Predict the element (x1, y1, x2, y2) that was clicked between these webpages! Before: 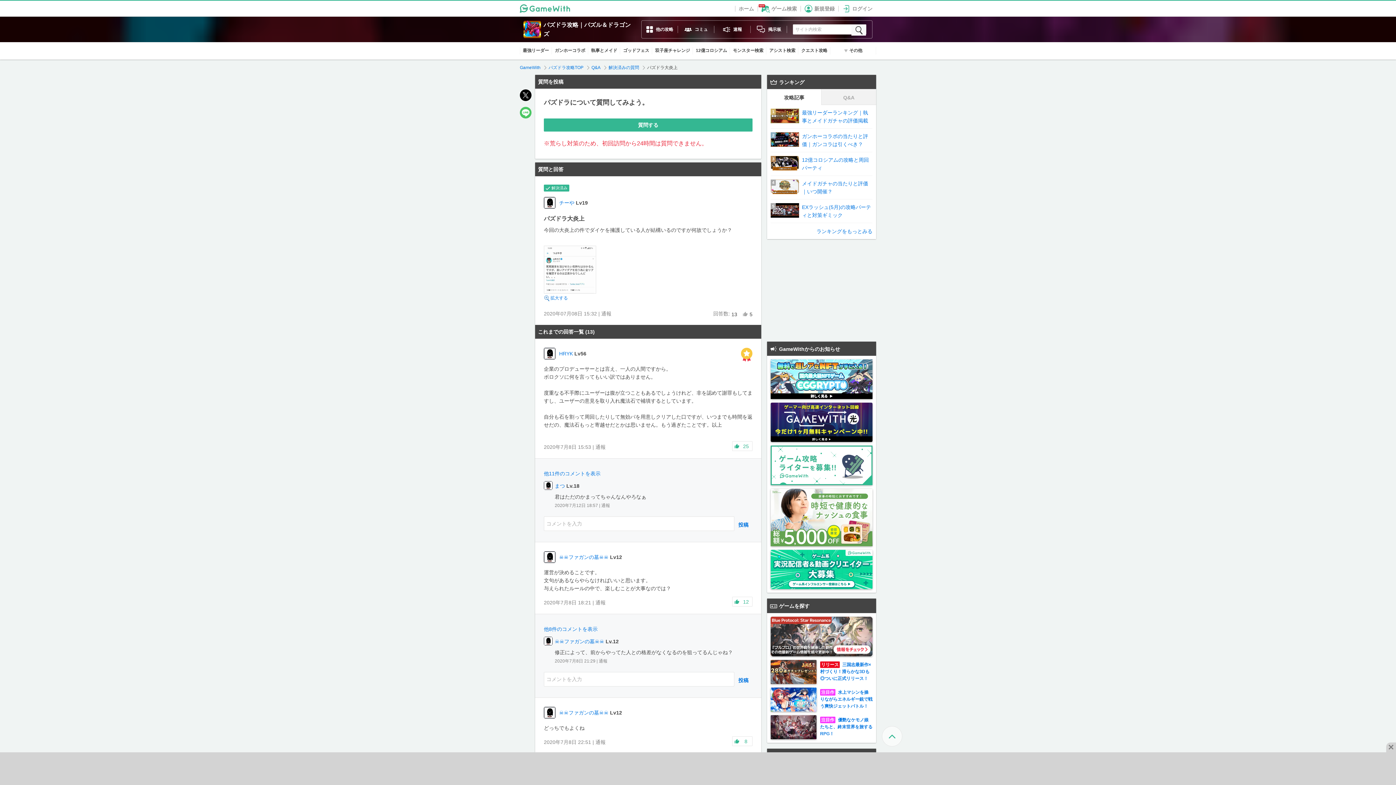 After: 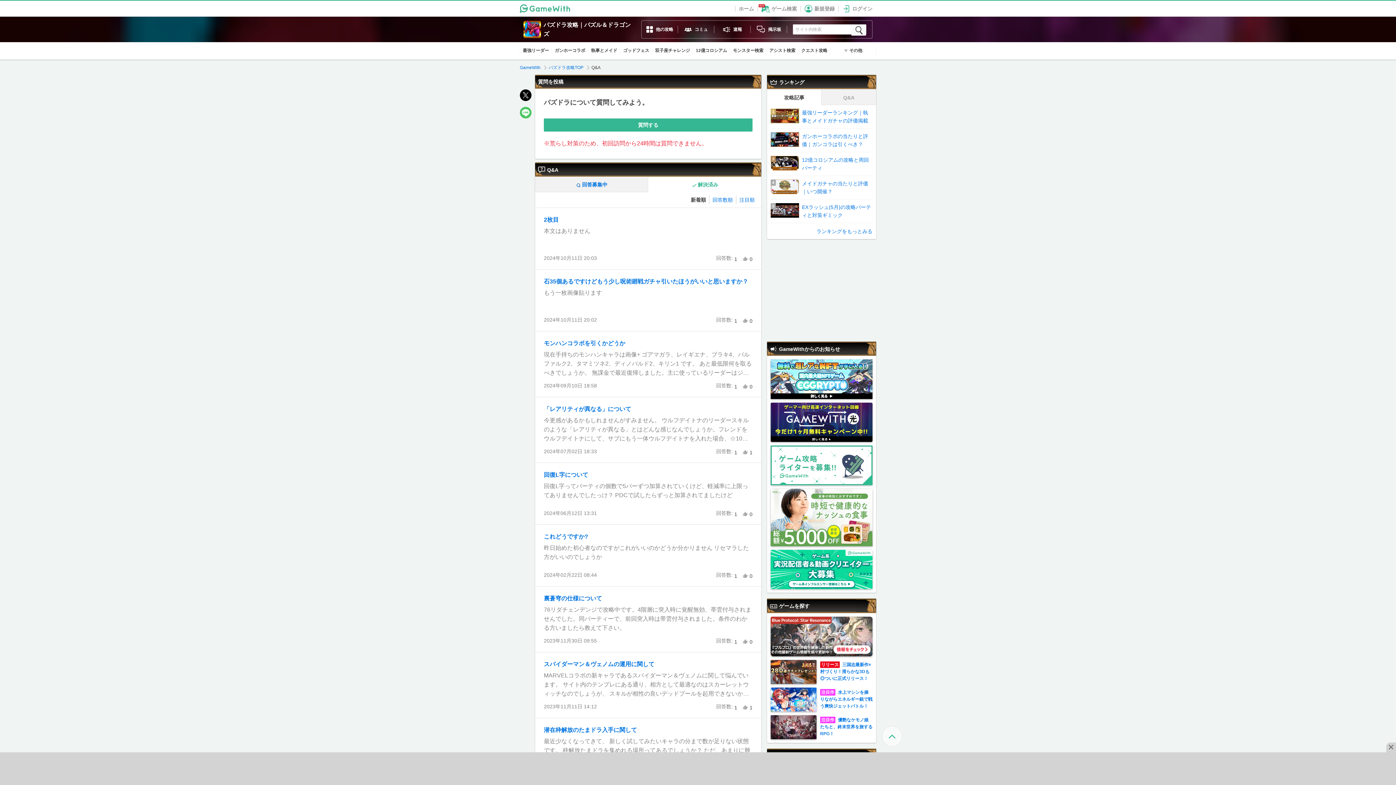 Action: bbox: (591, 64, 602, 70) label: Q&A 